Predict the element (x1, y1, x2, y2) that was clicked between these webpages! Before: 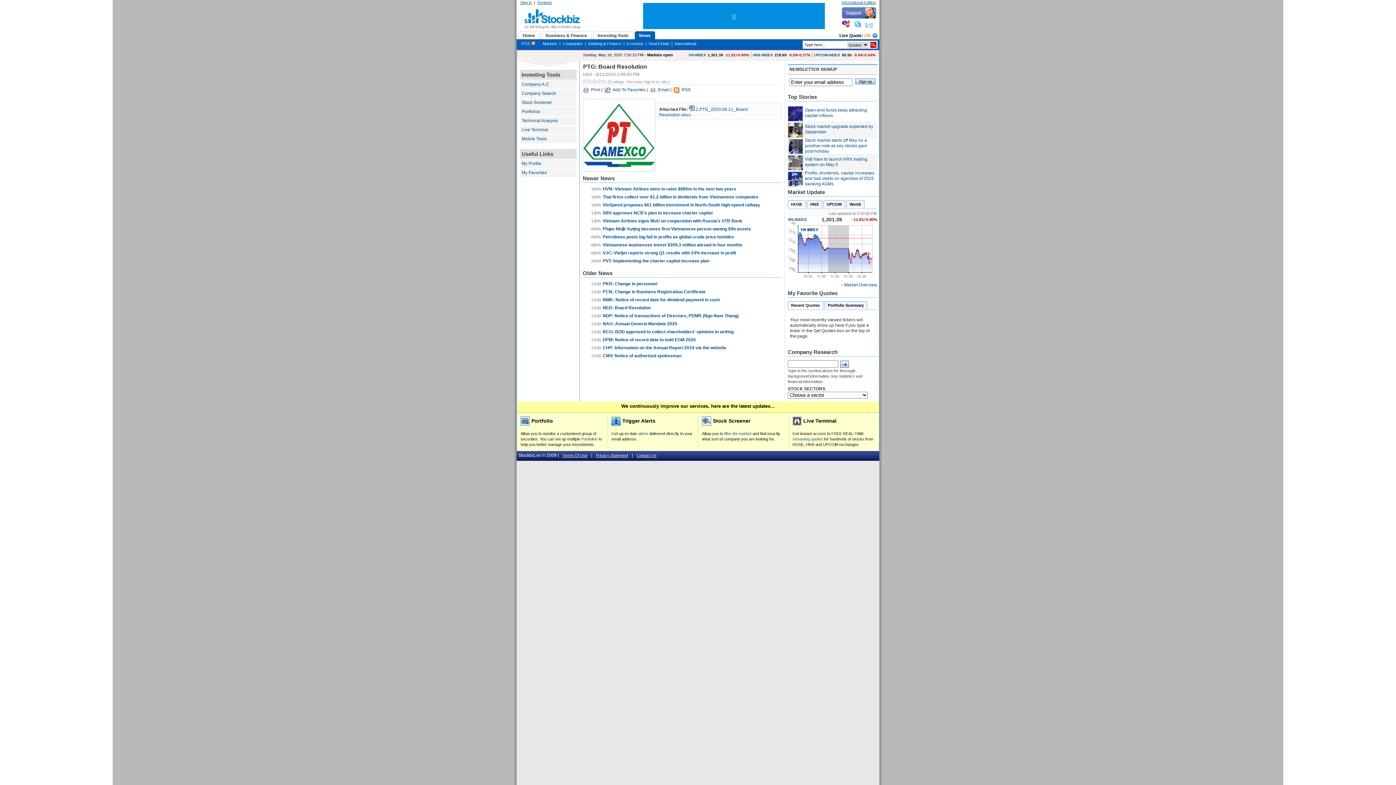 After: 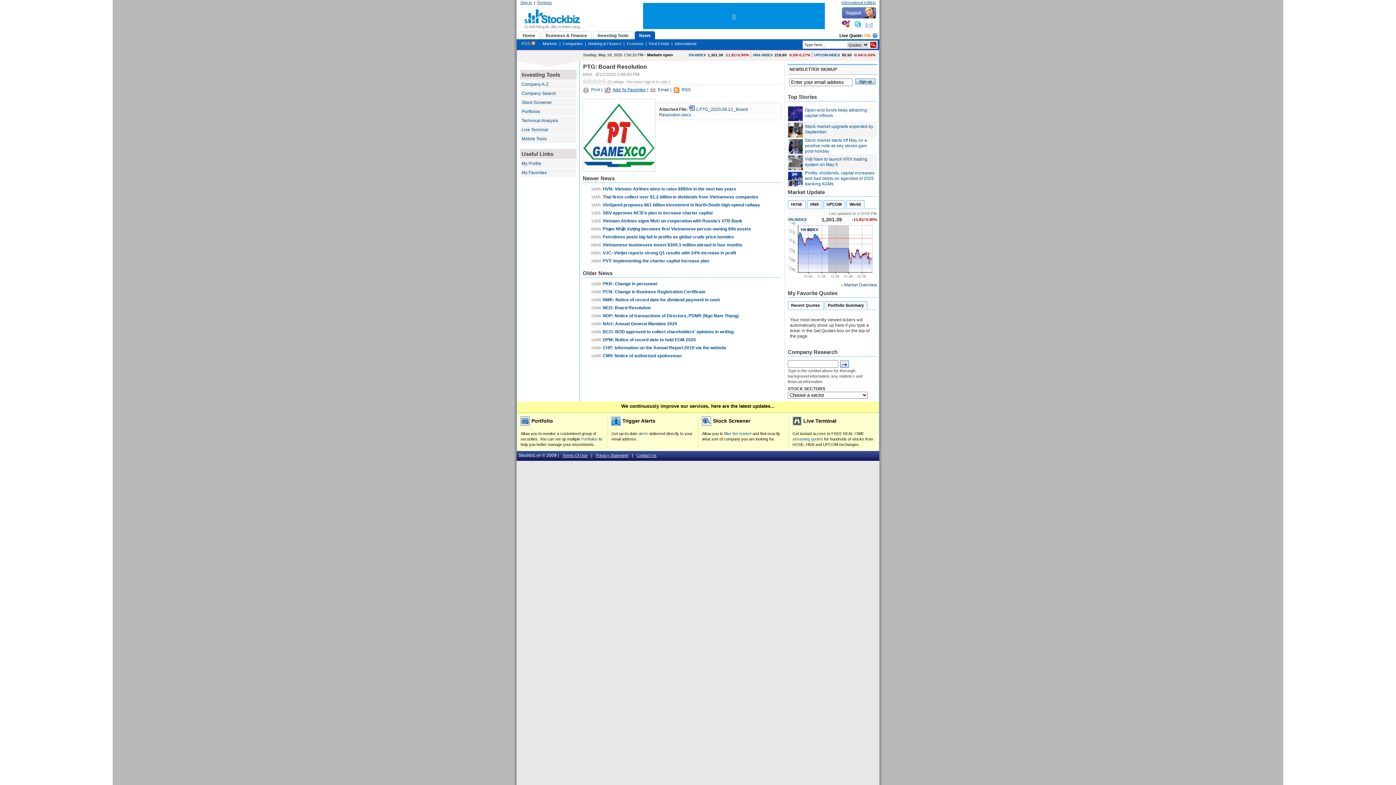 Action: bbox: (612, 87, 645, 92) label: Add To Favorites